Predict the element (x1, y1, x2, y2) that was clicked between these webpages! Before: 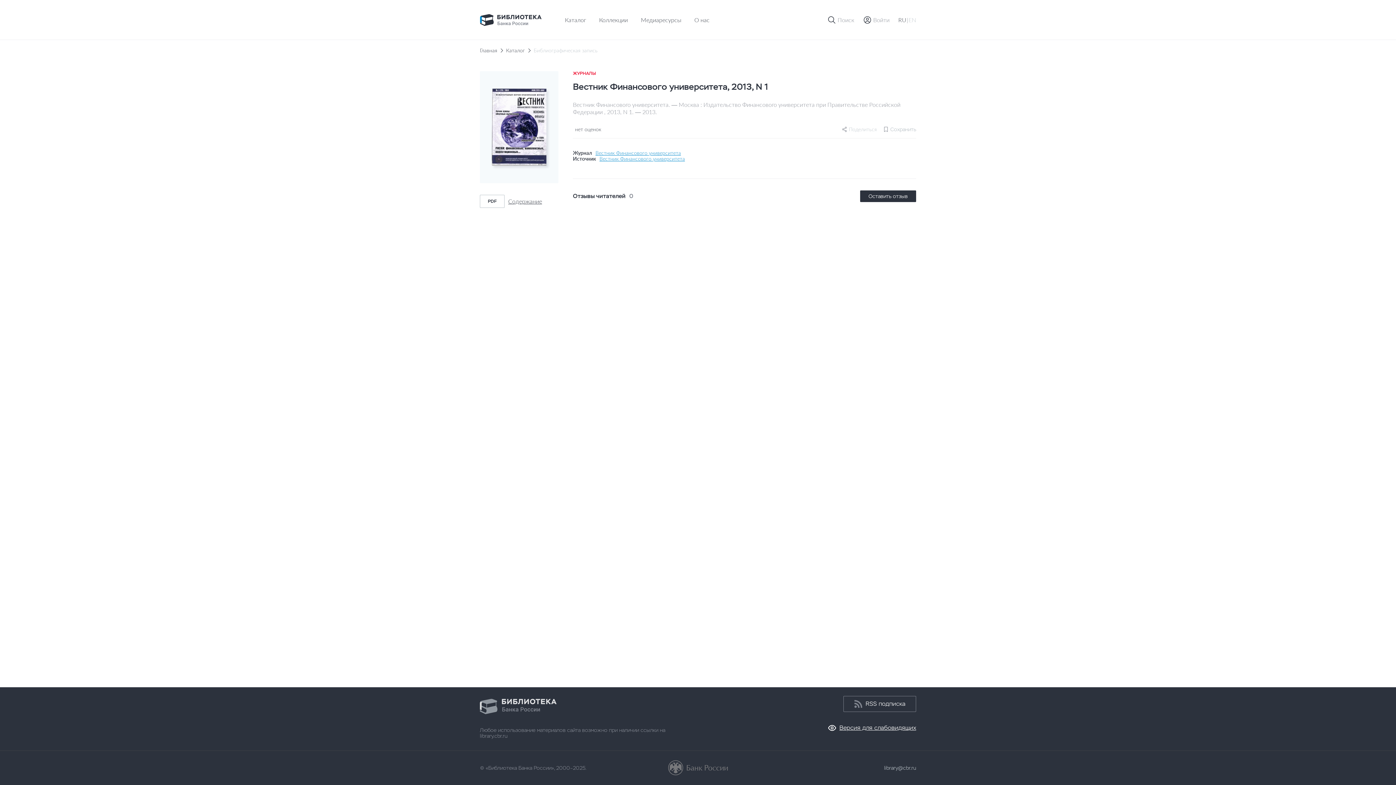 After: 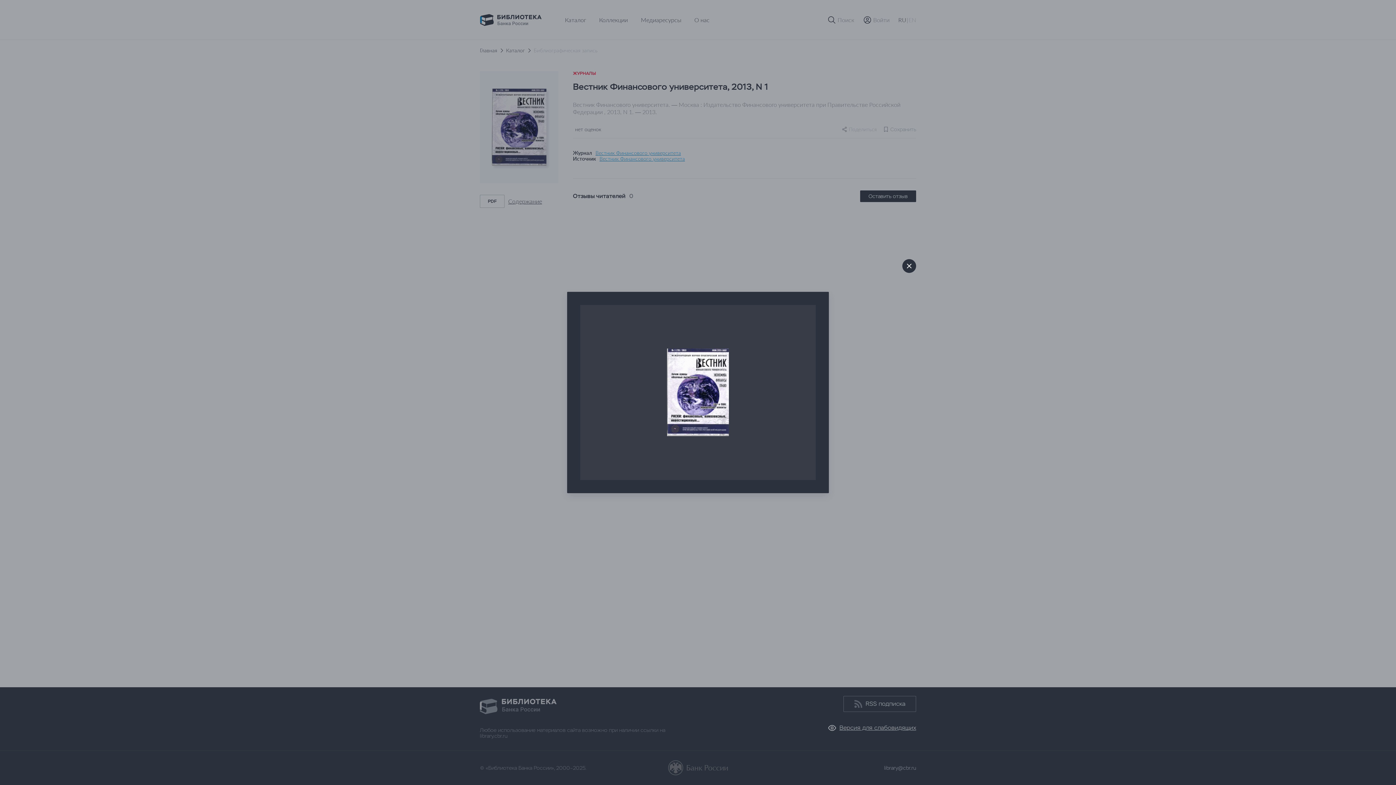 Action: bbox: (492, 88, 546, 165)